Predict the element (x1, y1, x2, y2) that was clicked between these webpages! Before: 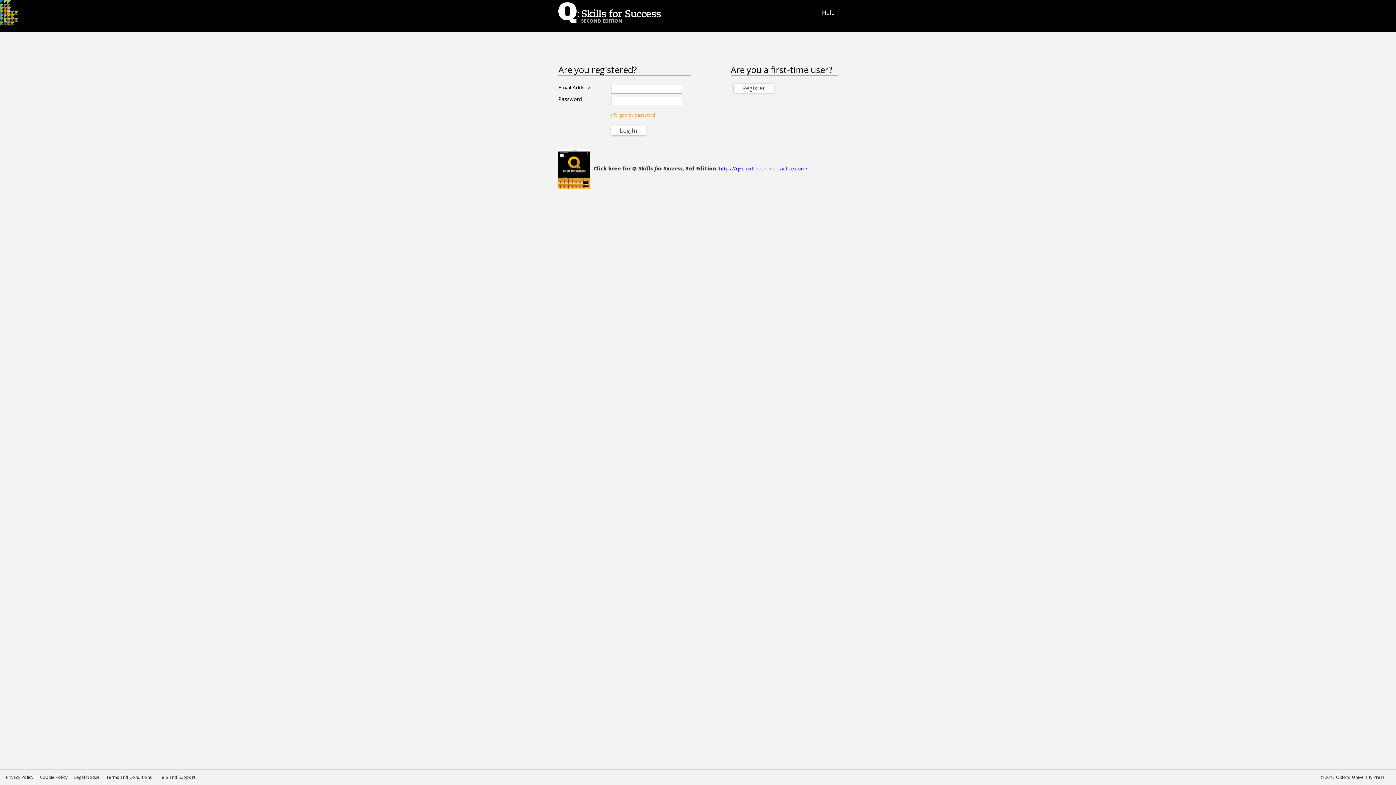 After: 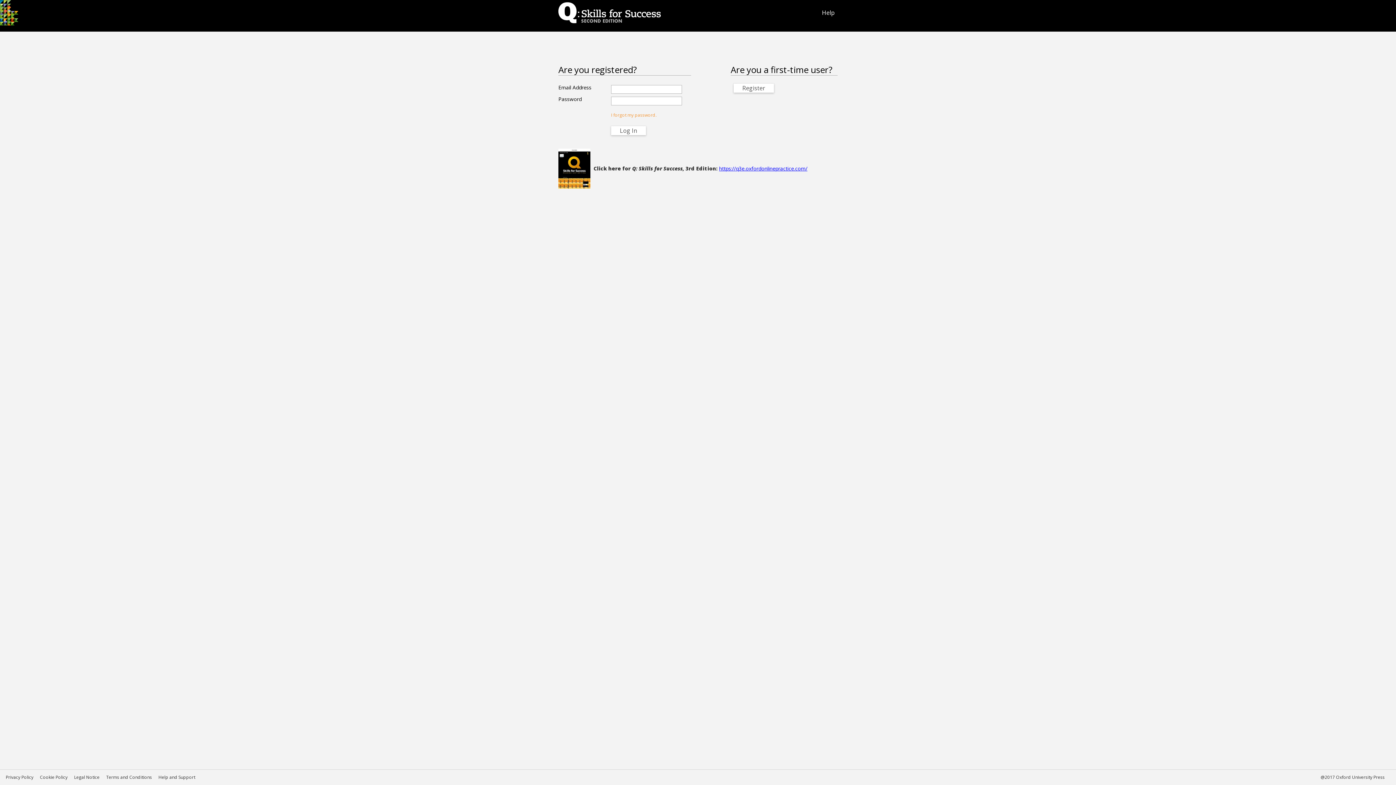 Action: bbox: (558, 0, 666, 25)